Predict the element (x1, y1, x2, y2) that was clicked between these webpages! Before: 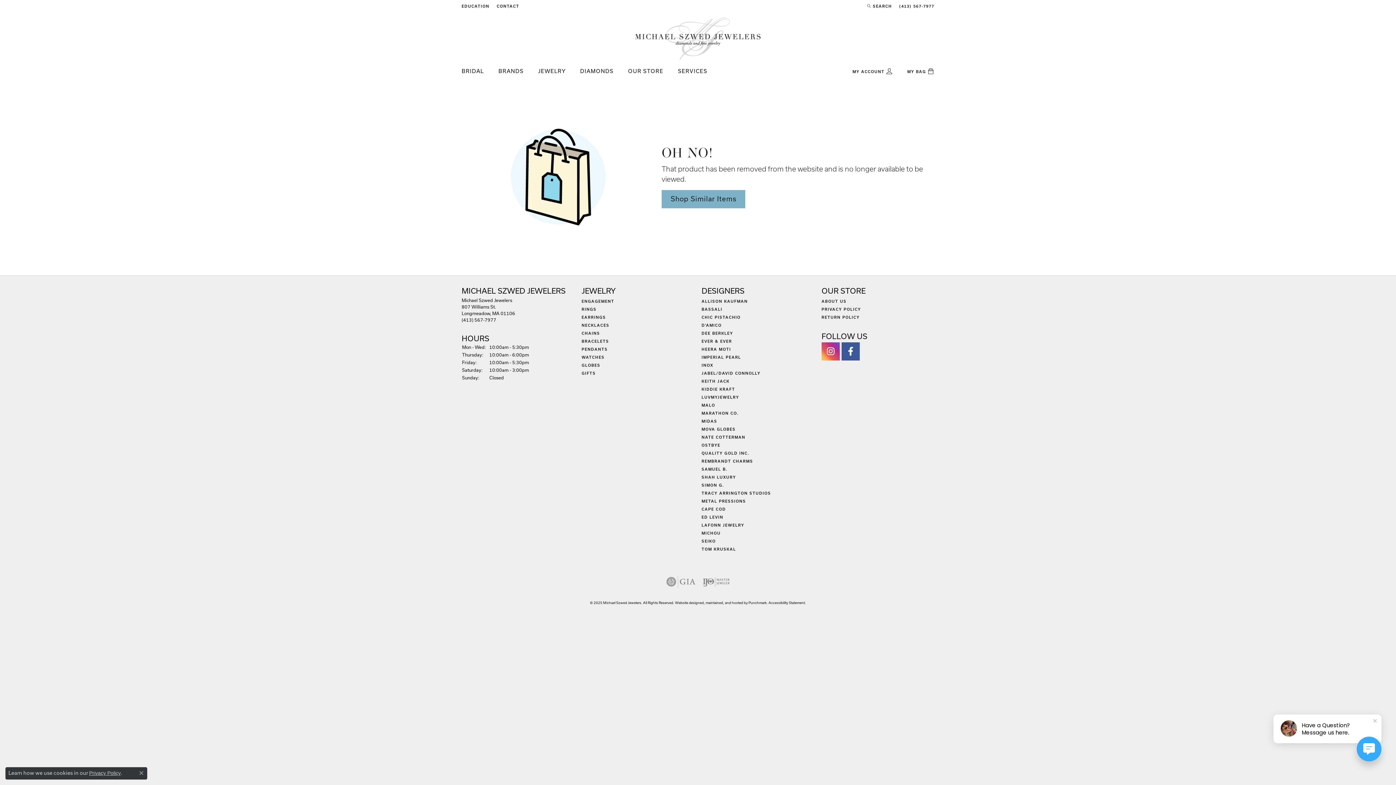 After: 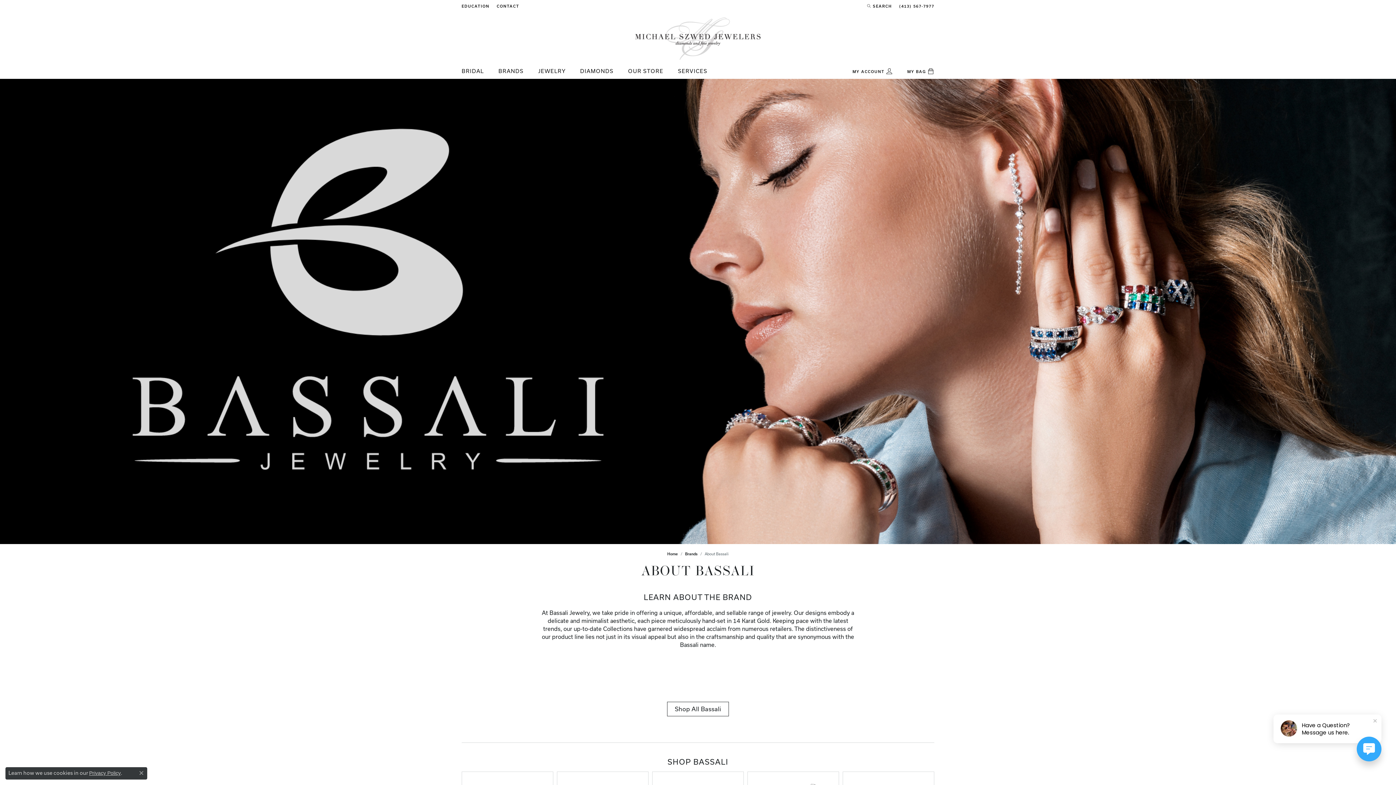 Action: bbox: (701, 307, 722, 311) label: BASSALI